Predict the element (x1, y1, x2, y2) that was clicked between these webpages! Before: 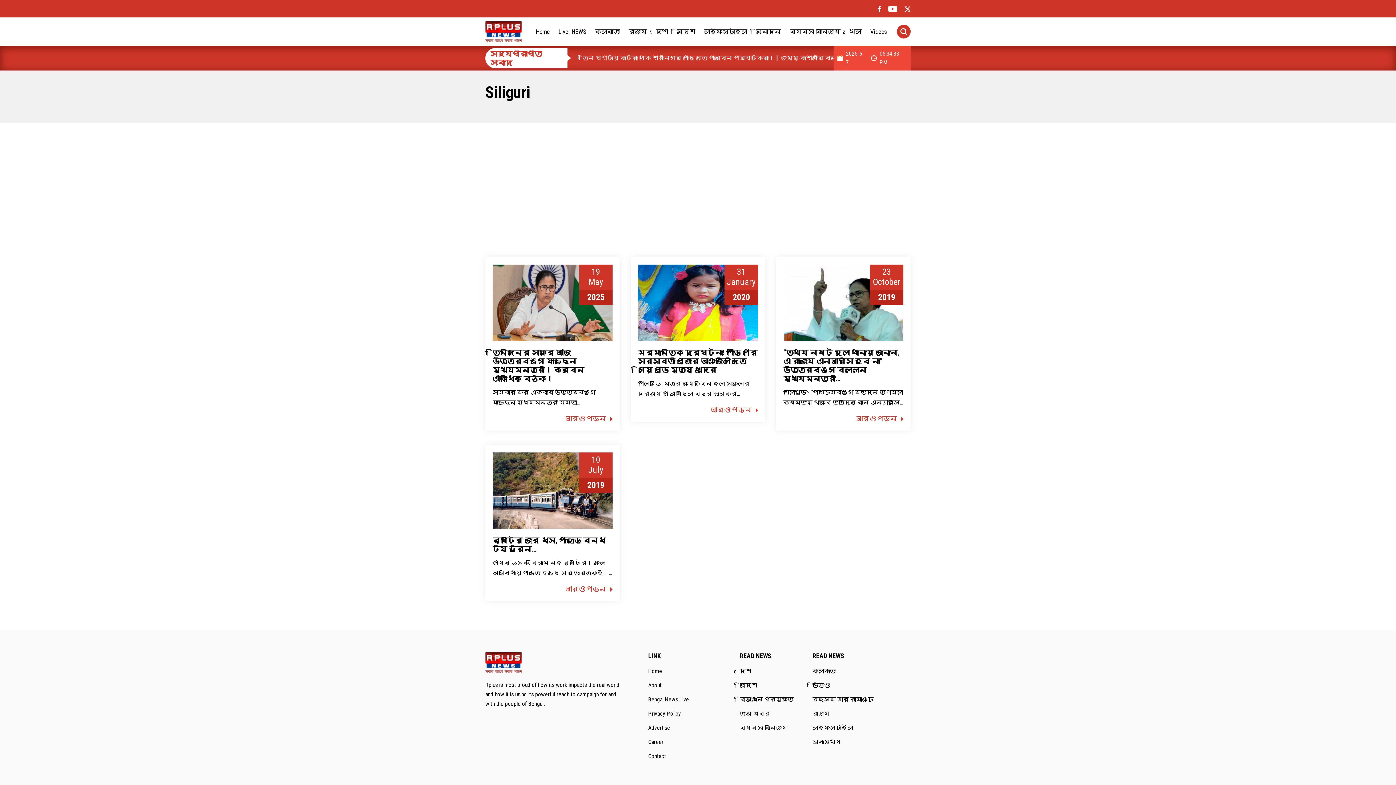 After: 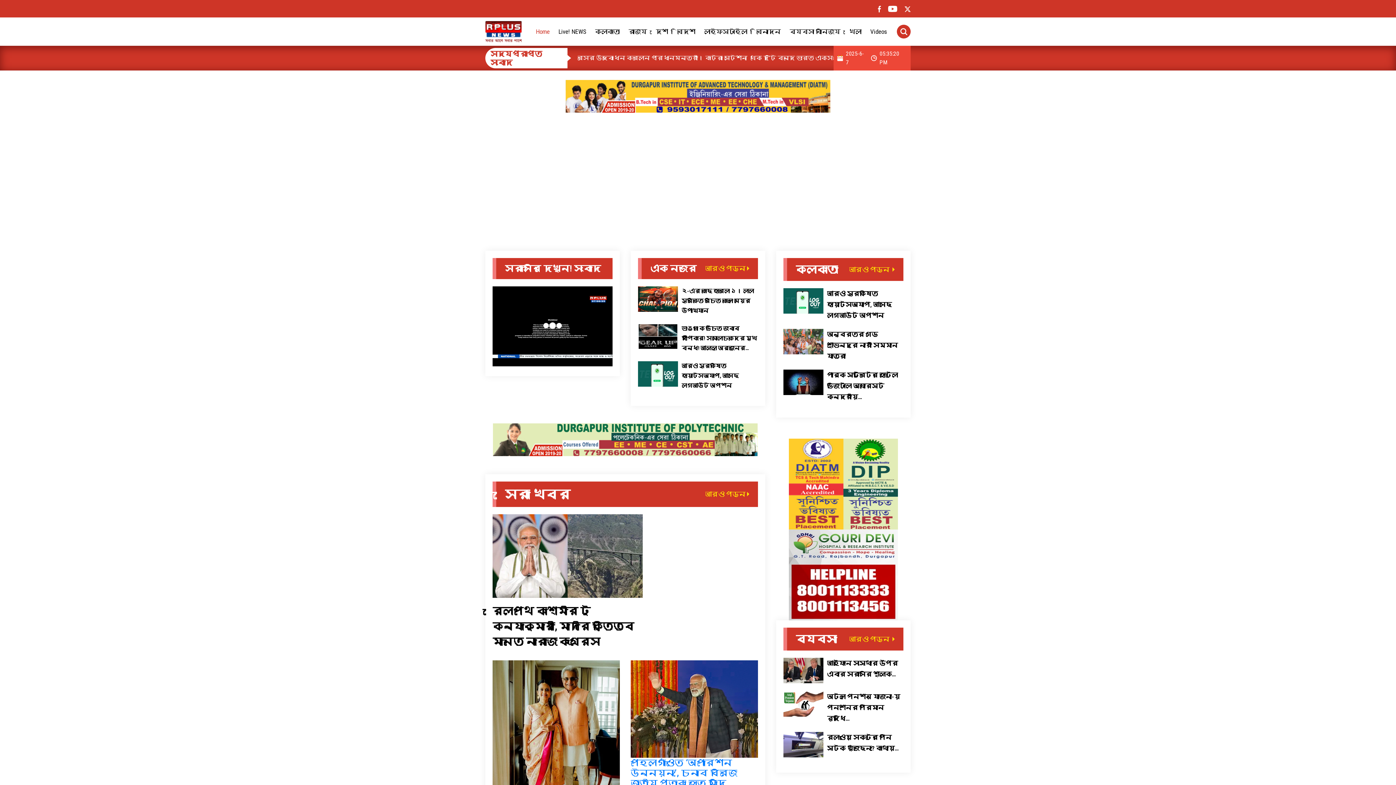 Action: label: Home bbox: (648, 667, 662, 676)